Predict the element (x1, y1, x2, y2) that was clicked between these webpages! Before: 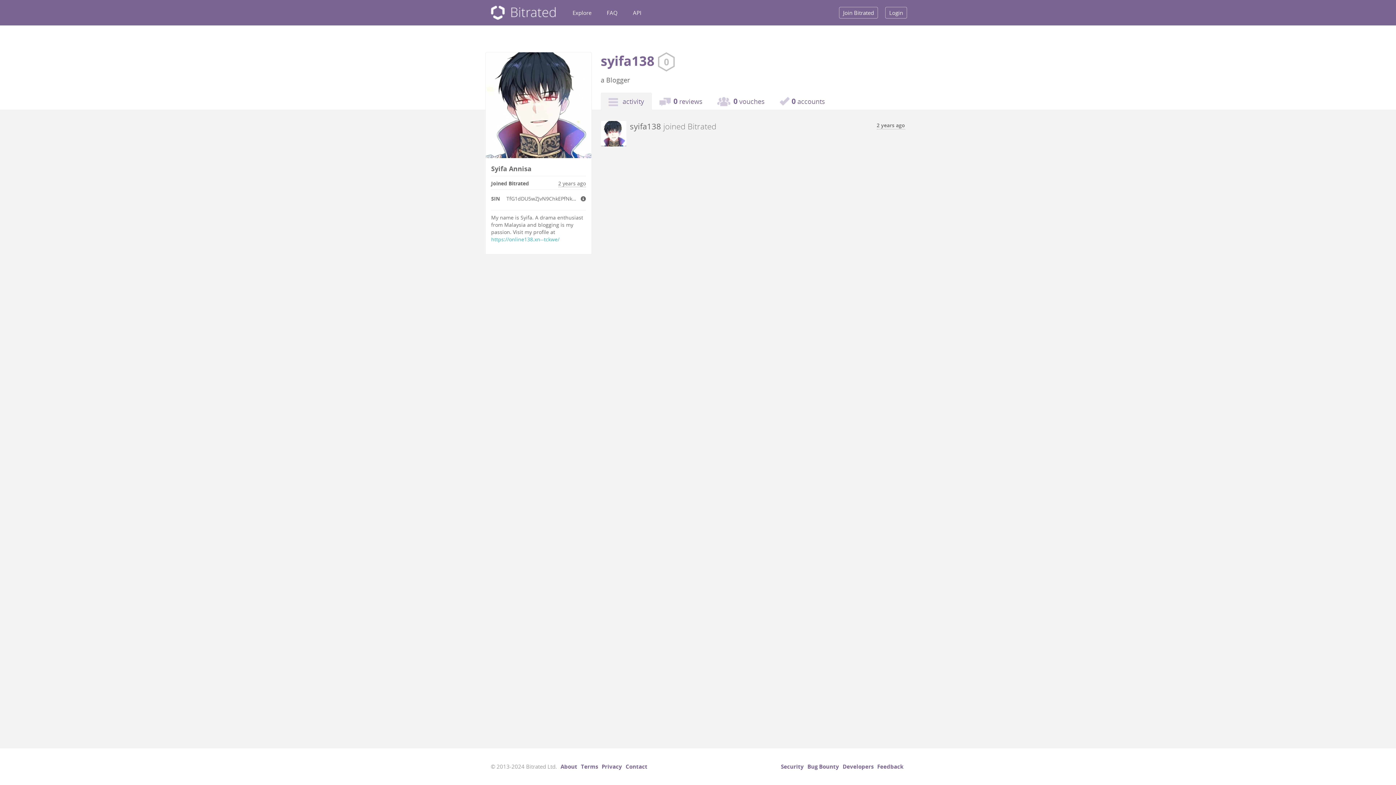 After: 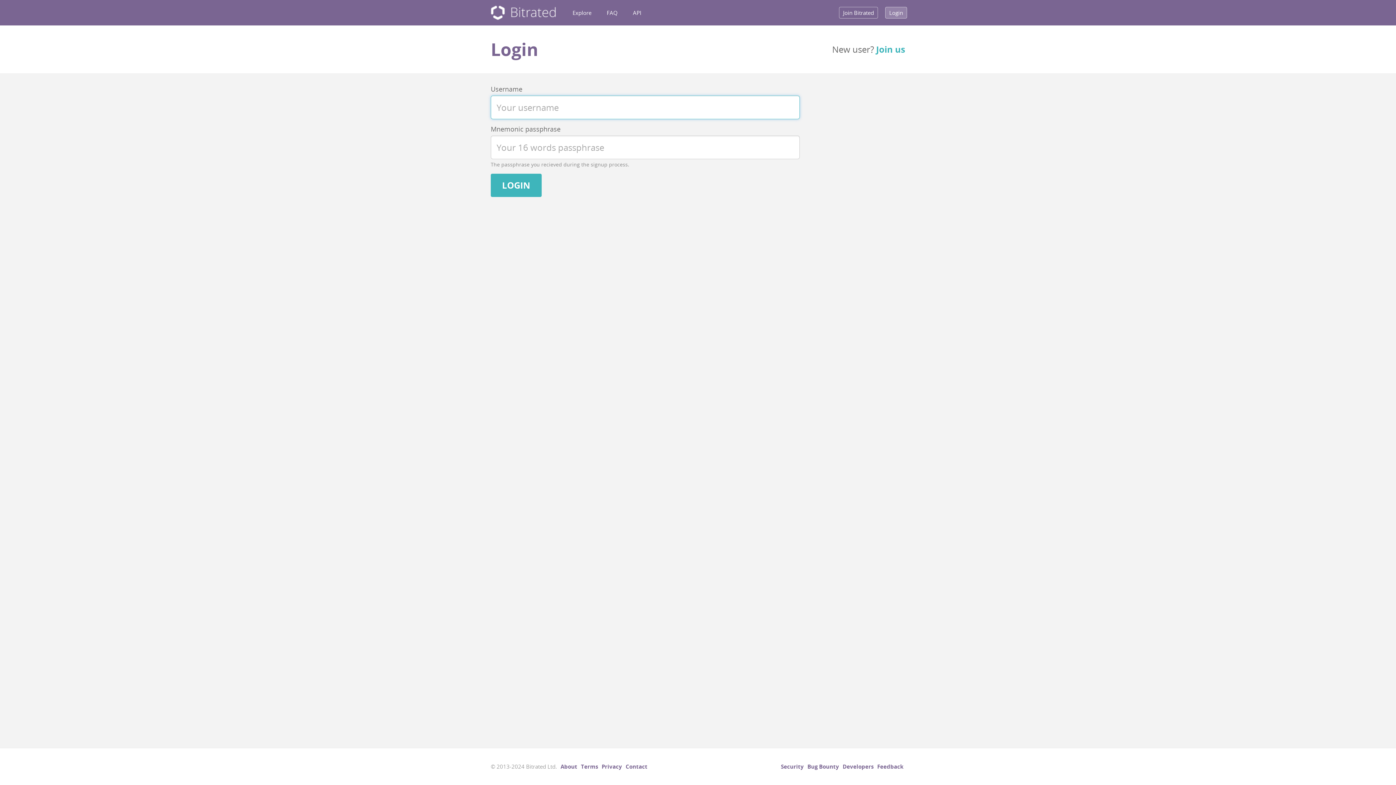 Action: bbox: (885, 6, 907, 18) label: Login